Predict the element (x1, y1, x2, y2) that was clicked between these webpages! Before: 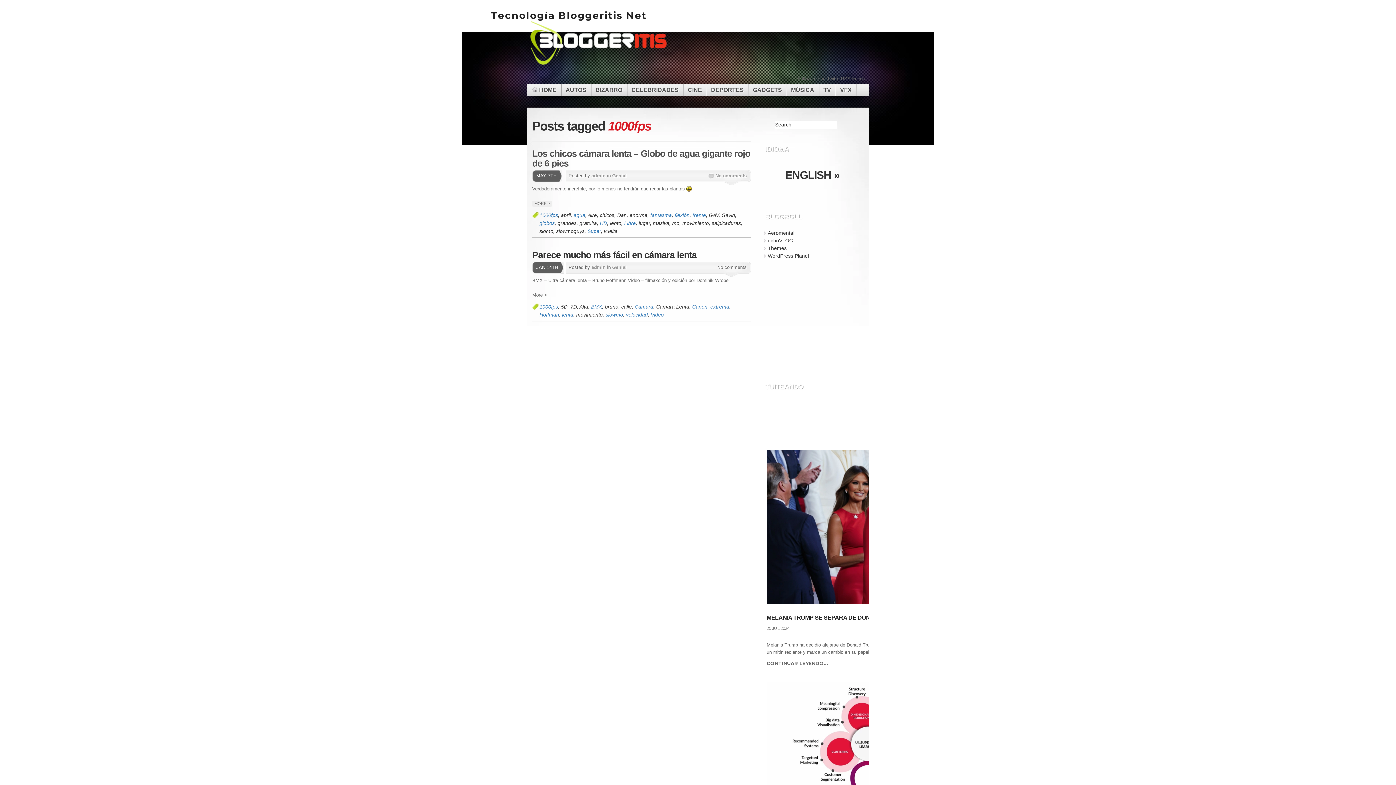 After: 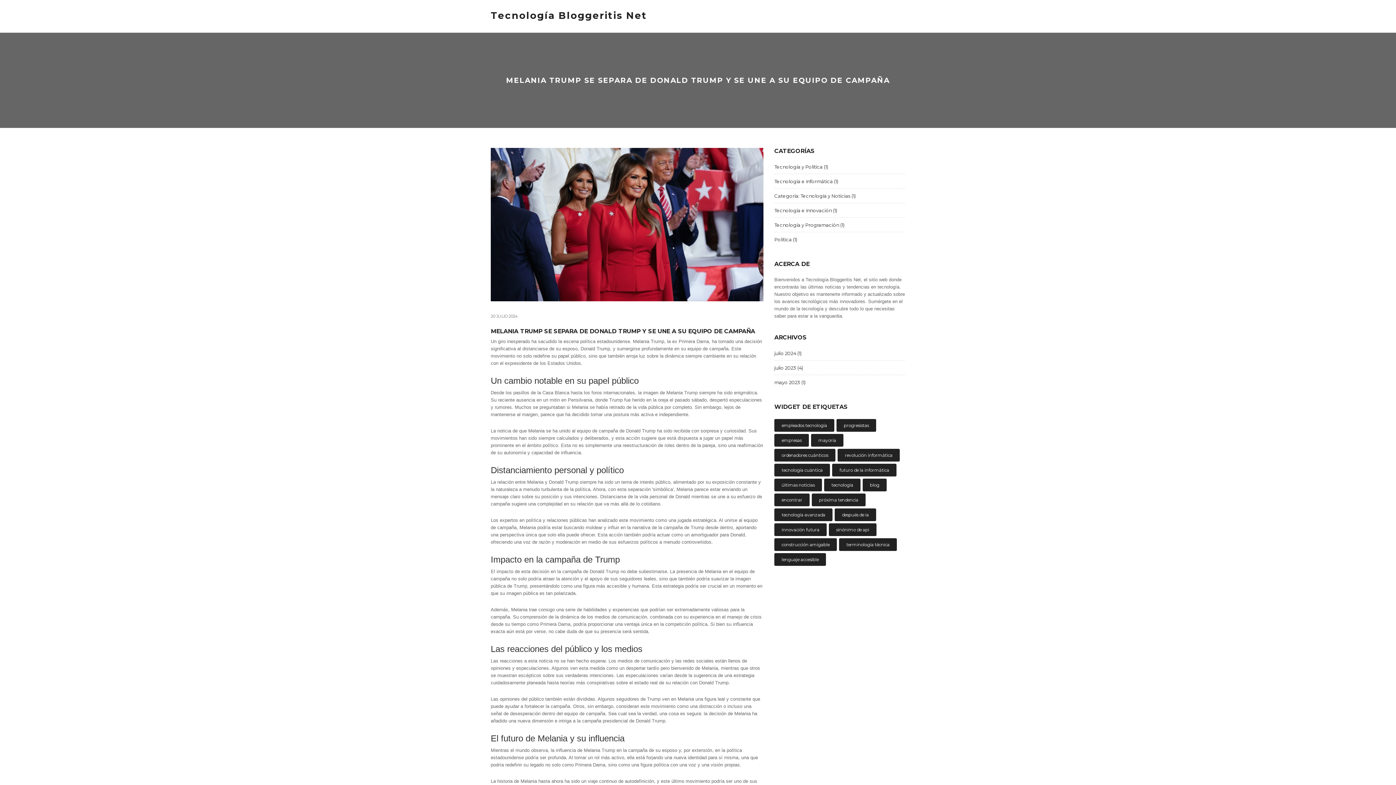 Action: label: CONTINUAR LEYENDO... bbox: (766, 659, 828, 667)